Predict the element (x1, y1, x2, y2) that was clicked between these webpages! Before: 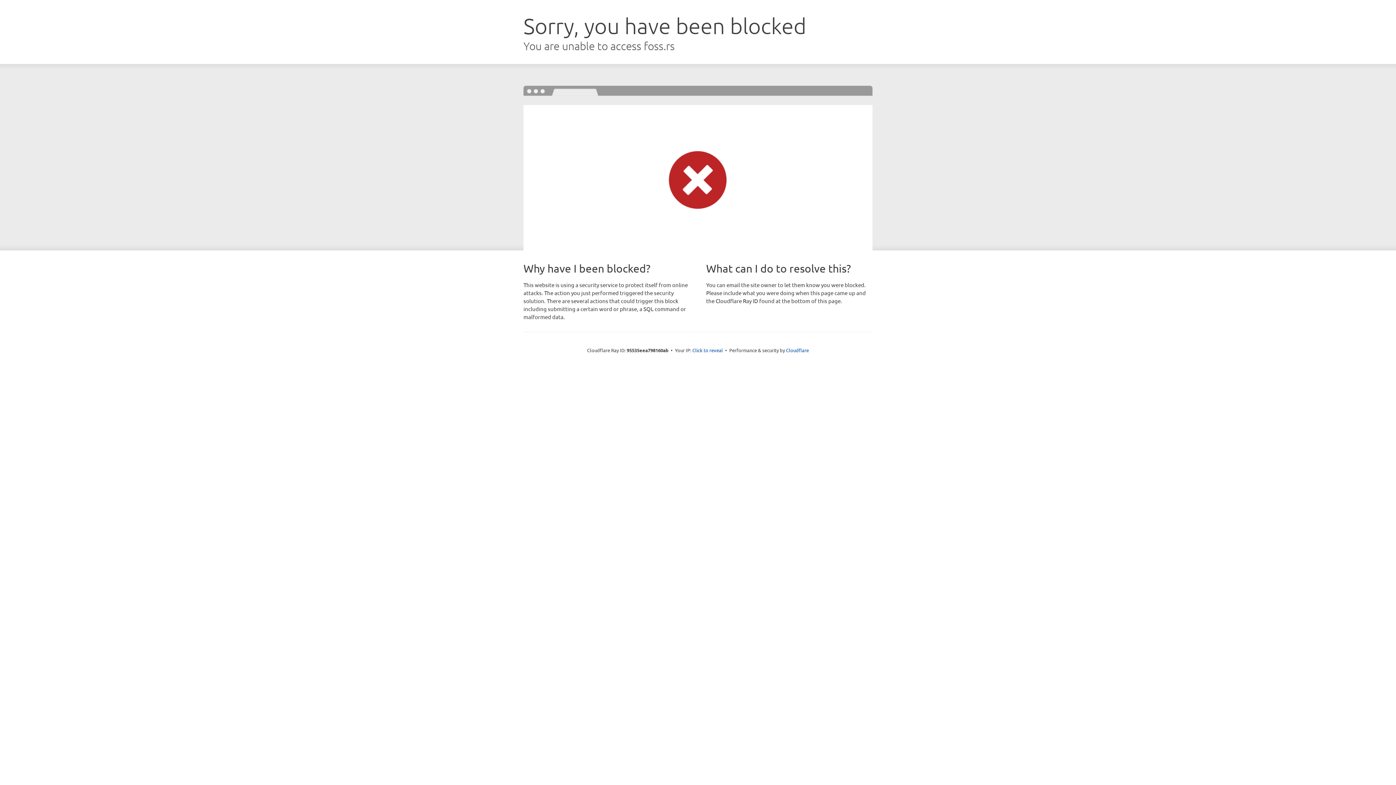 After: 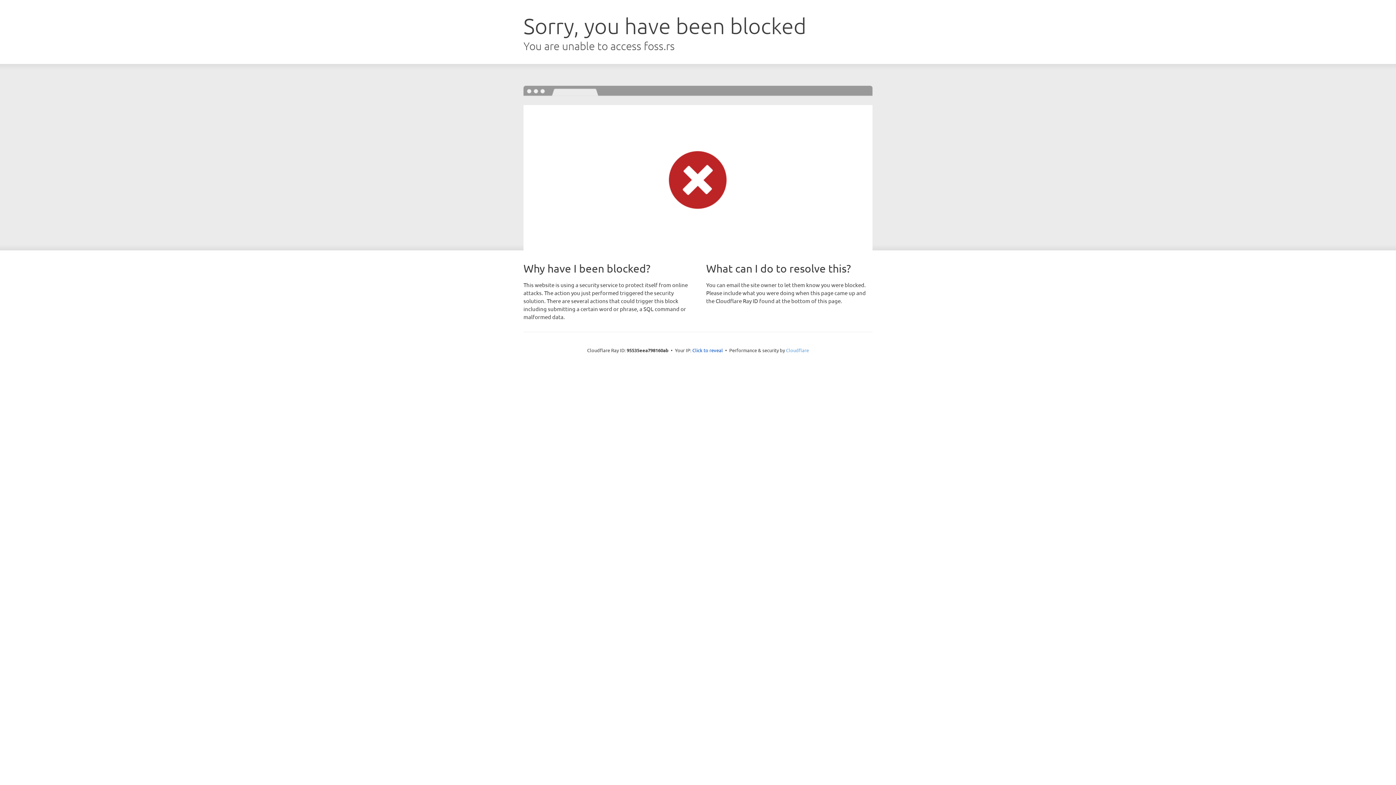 Action: label: Cloudflare bbox: (786, 347, 809, 353)